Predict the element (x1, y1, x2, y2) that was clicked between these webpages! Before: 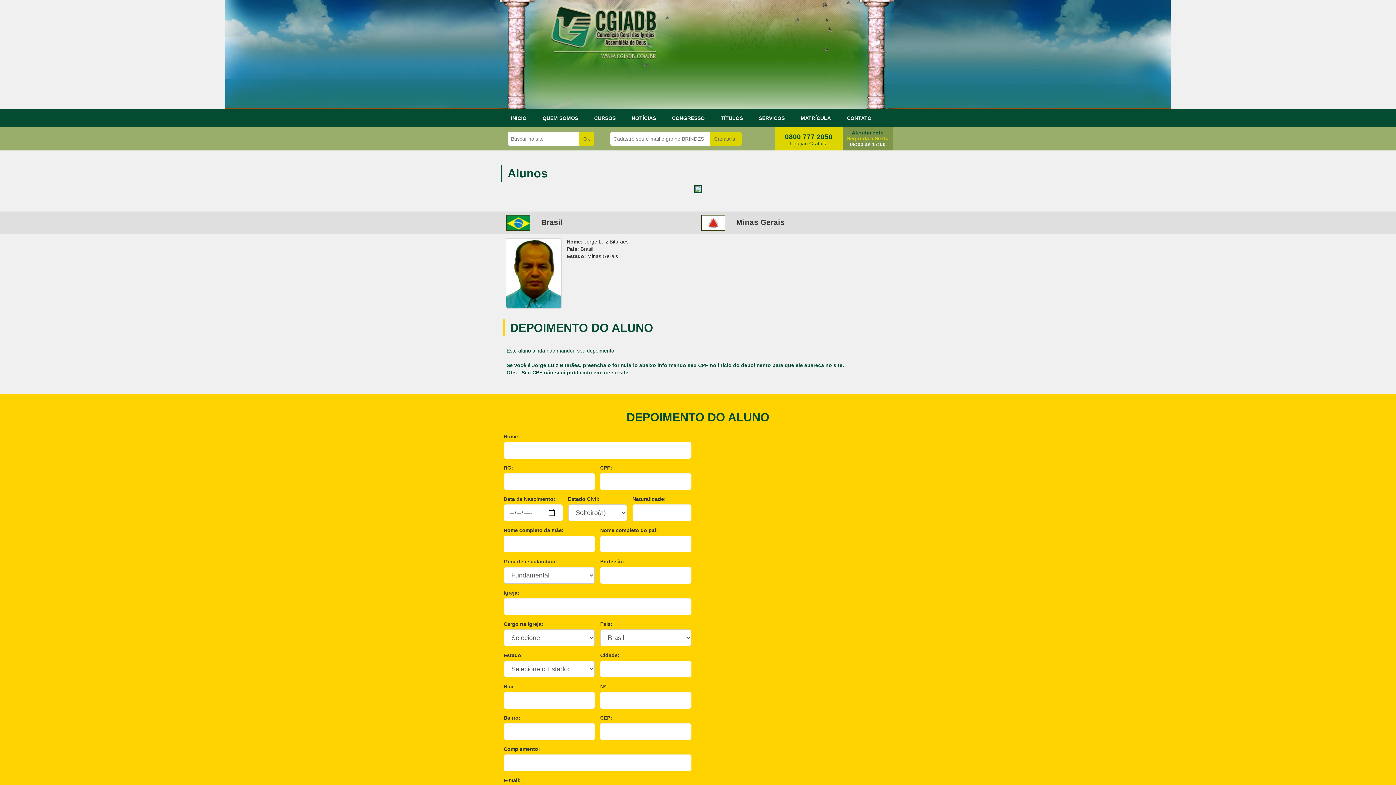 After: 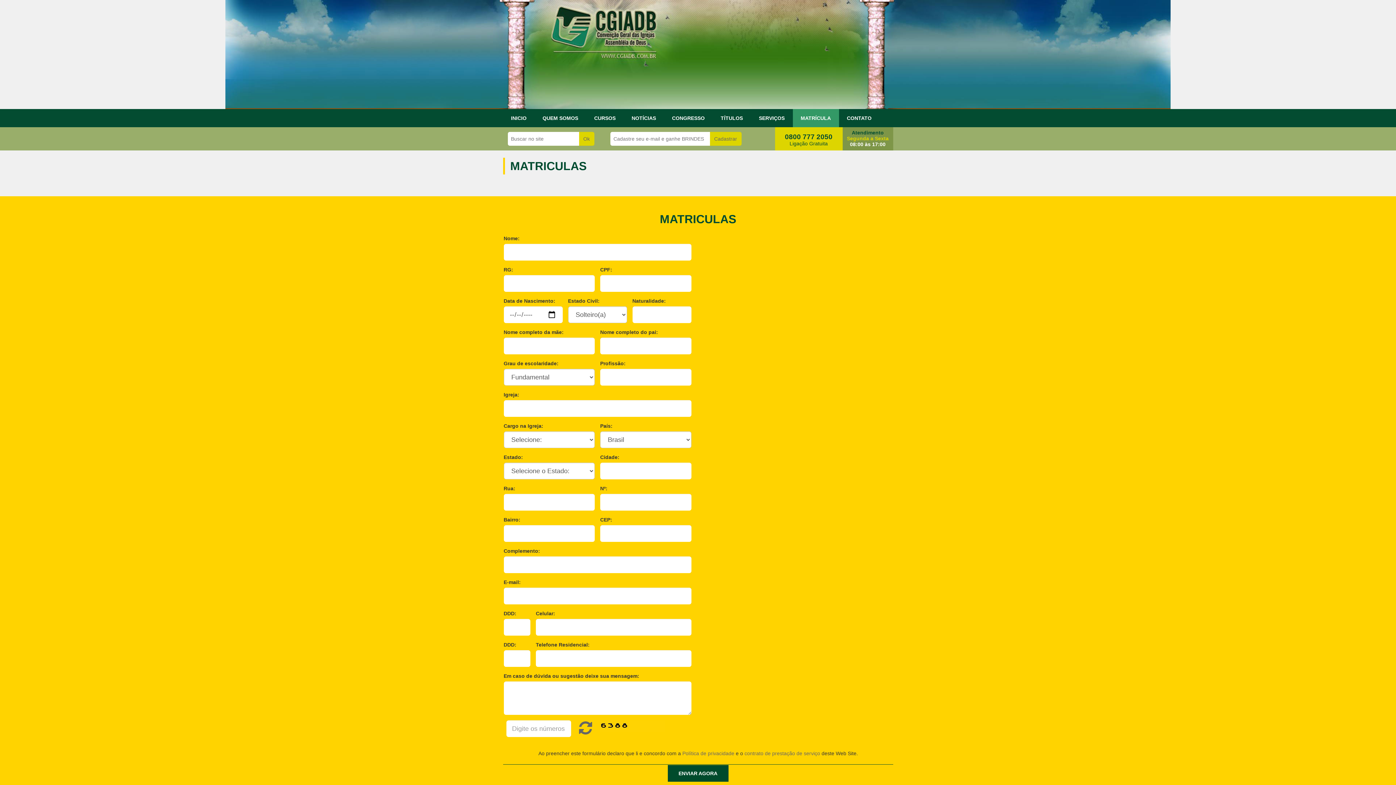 Action: bbox: (792, 109, 839, 127) label: MATRÍCULA